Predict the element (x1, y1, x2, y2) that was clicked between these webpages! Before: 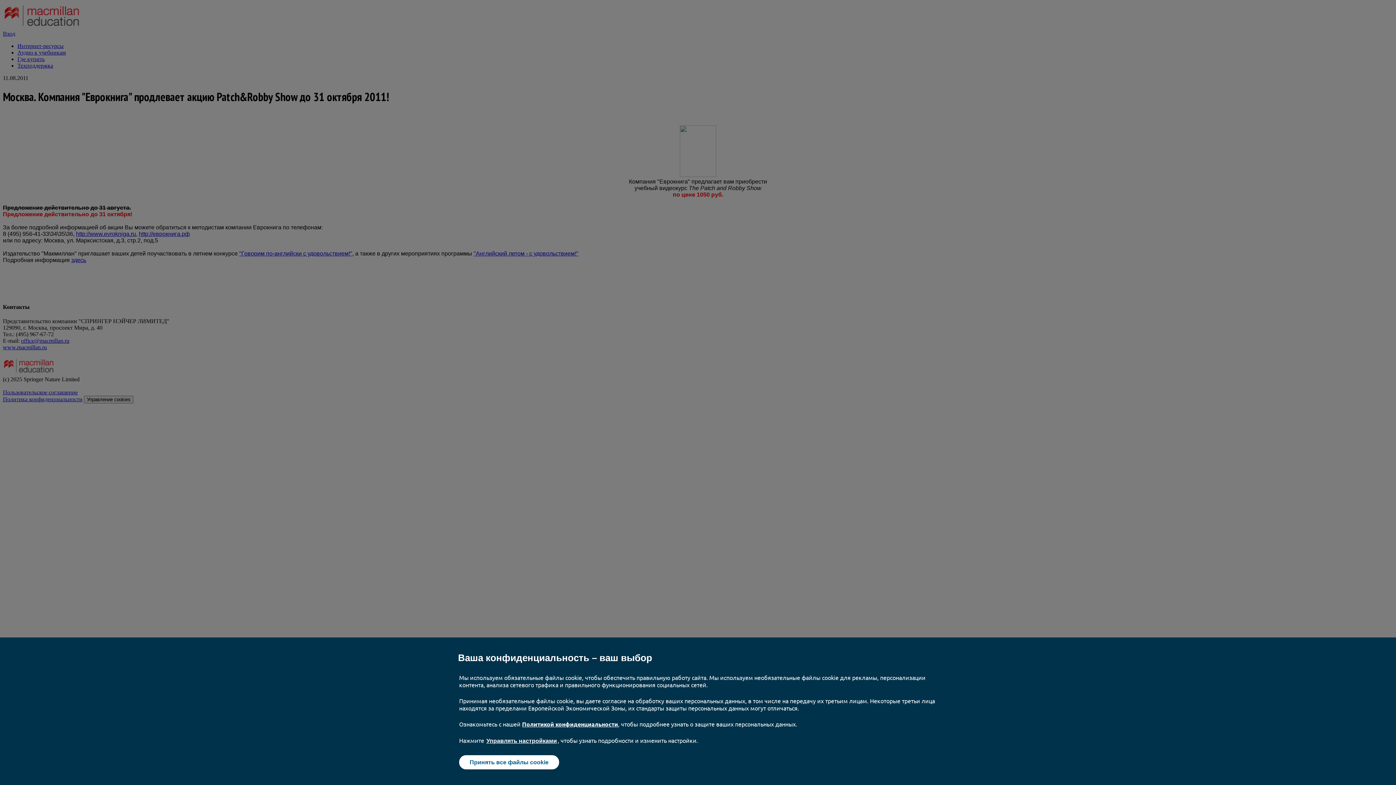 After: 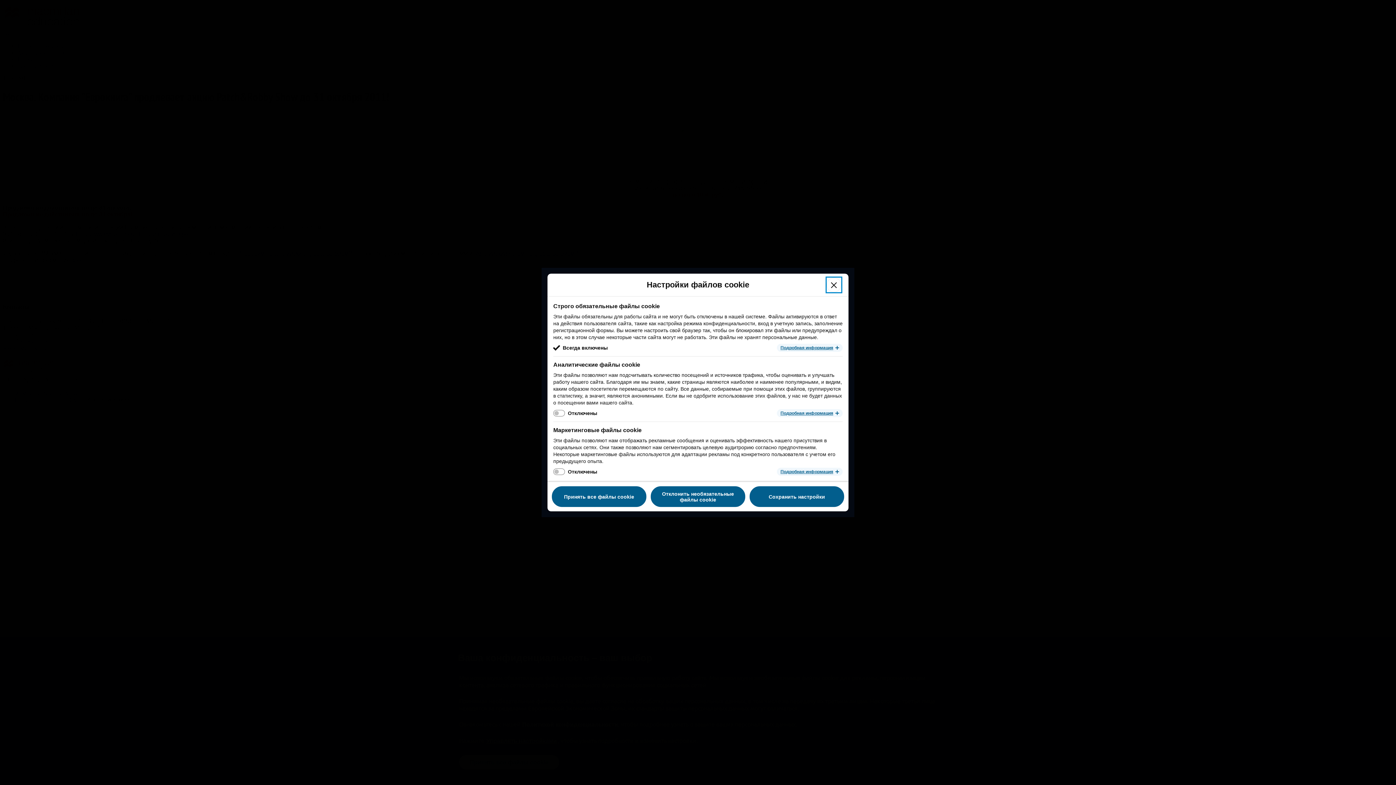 Action: label: Управлять настройками bbox: (485, 737, 557, 745)